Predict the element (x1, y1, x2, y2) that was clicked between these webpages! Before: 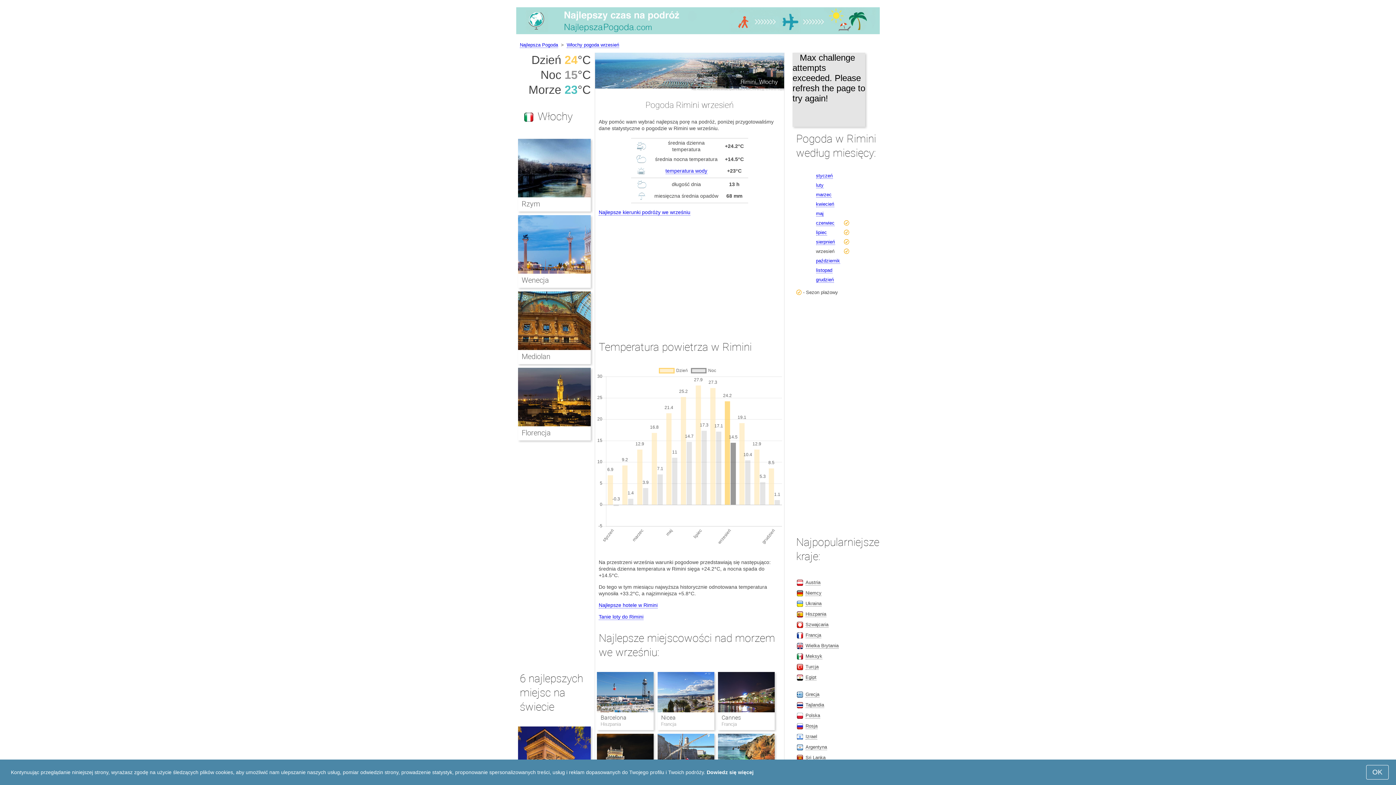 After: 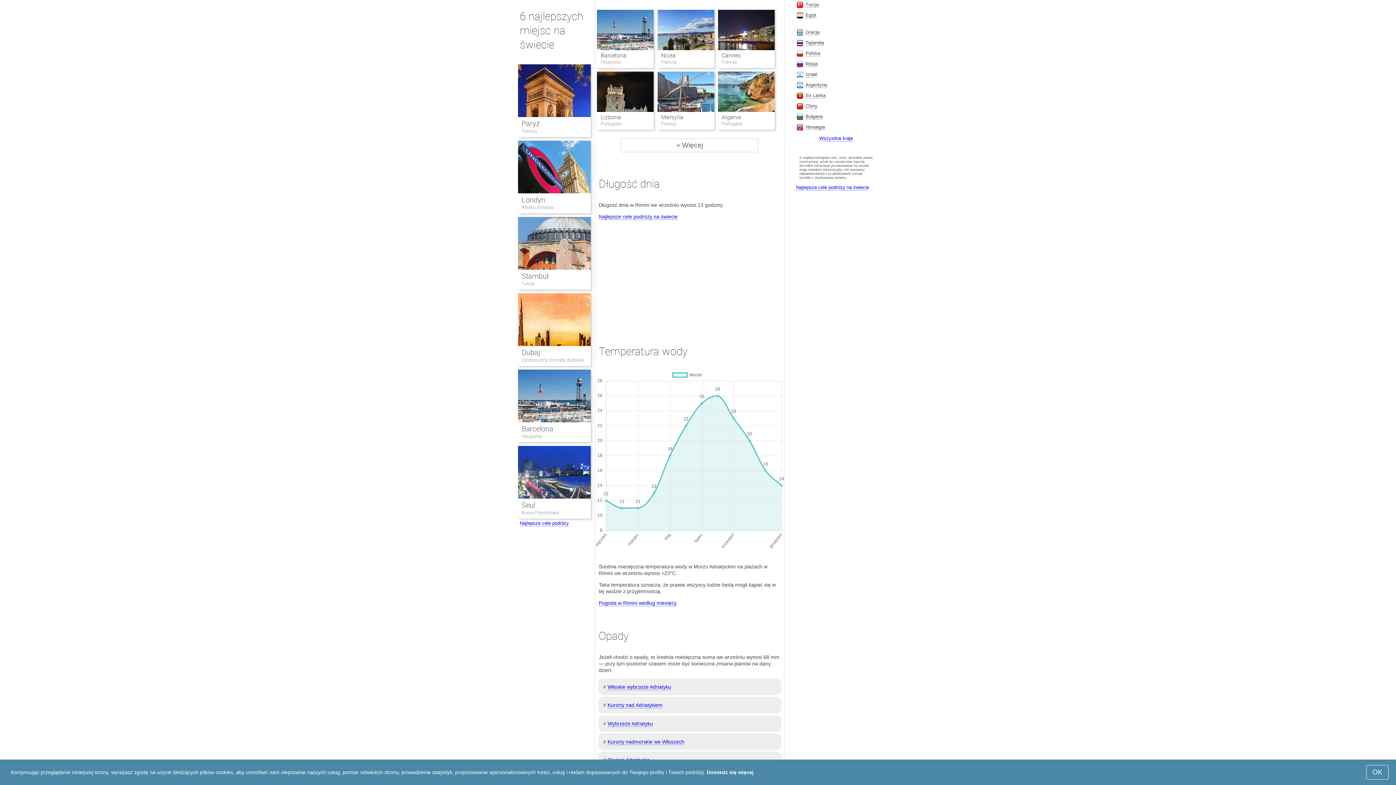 Action: label: temperatura wody bbox: (665, 167, 707, 174)